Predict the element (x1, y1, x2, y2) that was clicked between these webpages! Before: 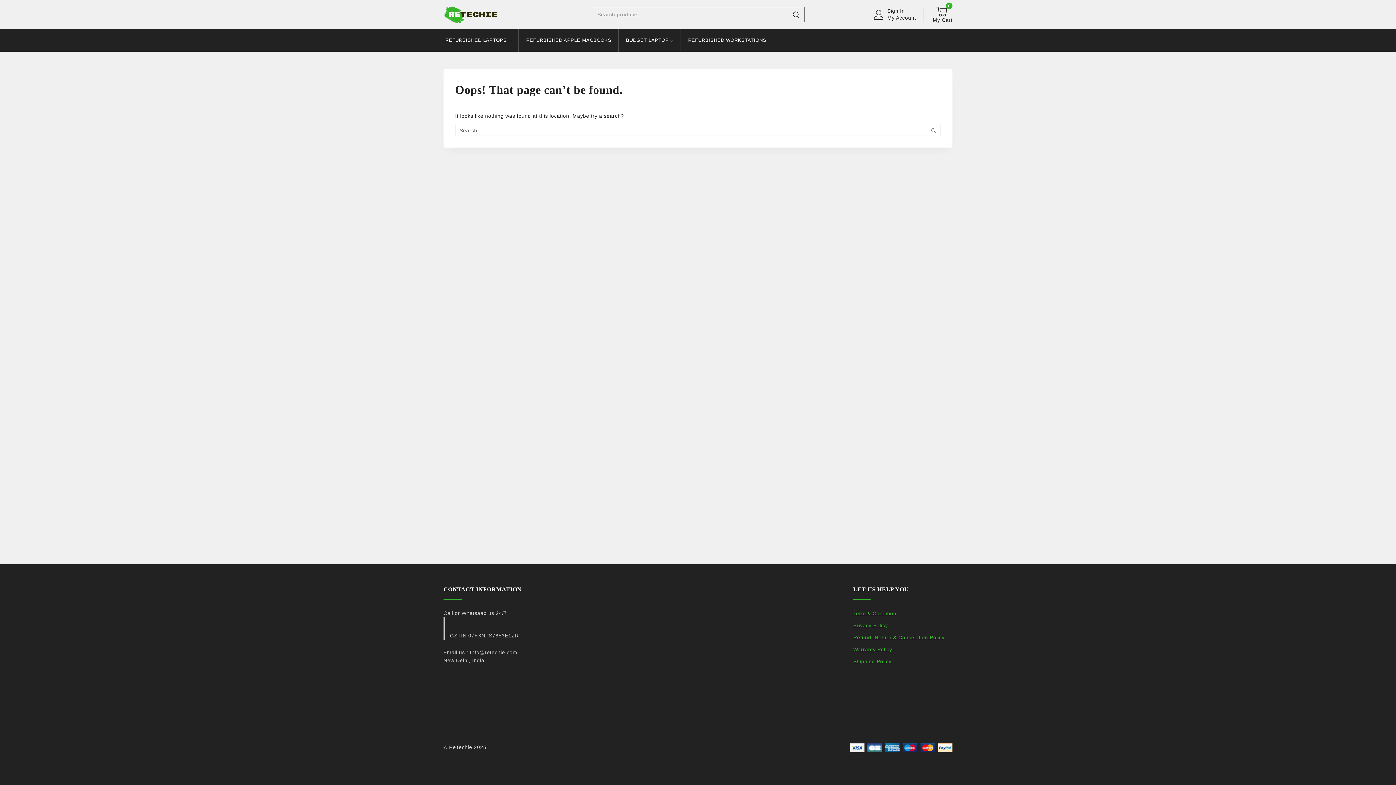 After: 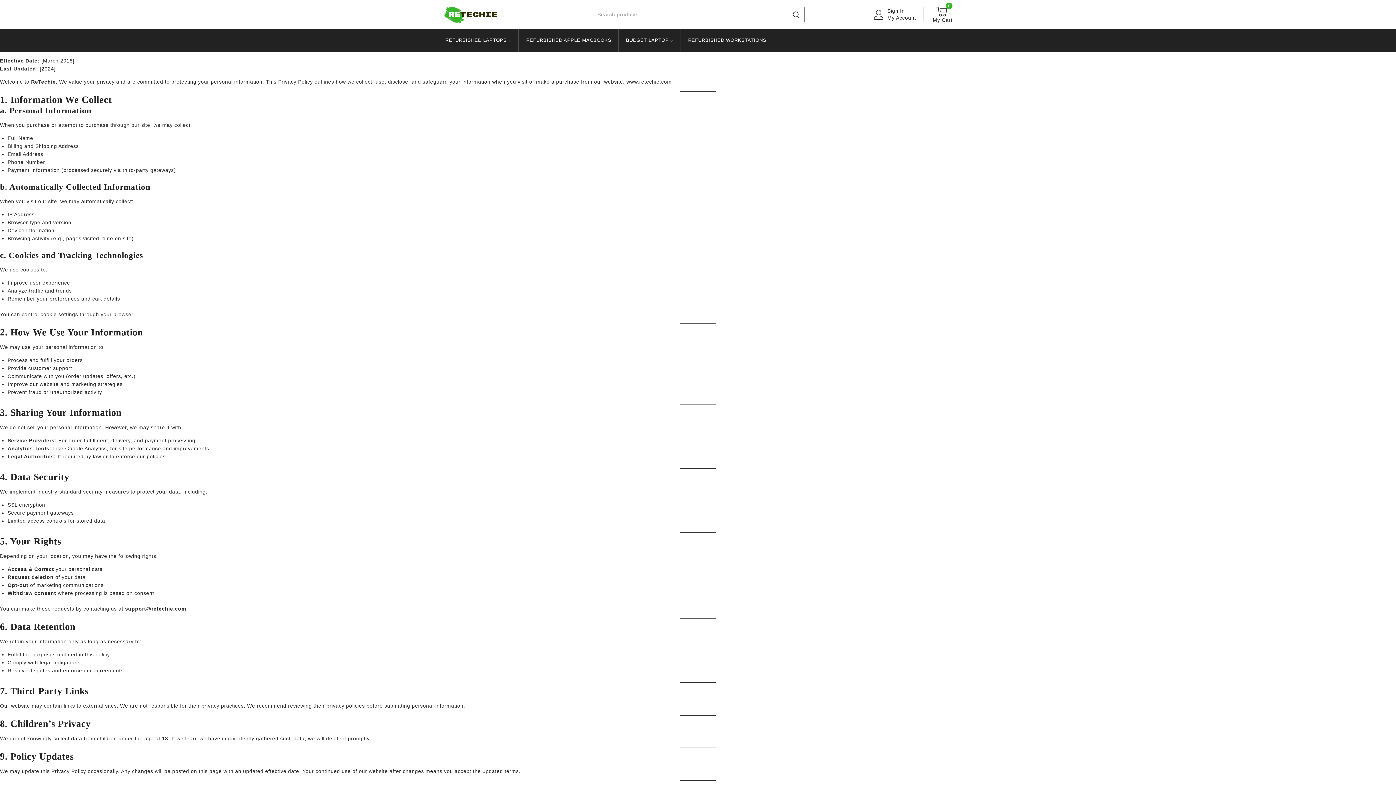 Action: bbox: (853, 622, 888, 628) label: Privacy Policy